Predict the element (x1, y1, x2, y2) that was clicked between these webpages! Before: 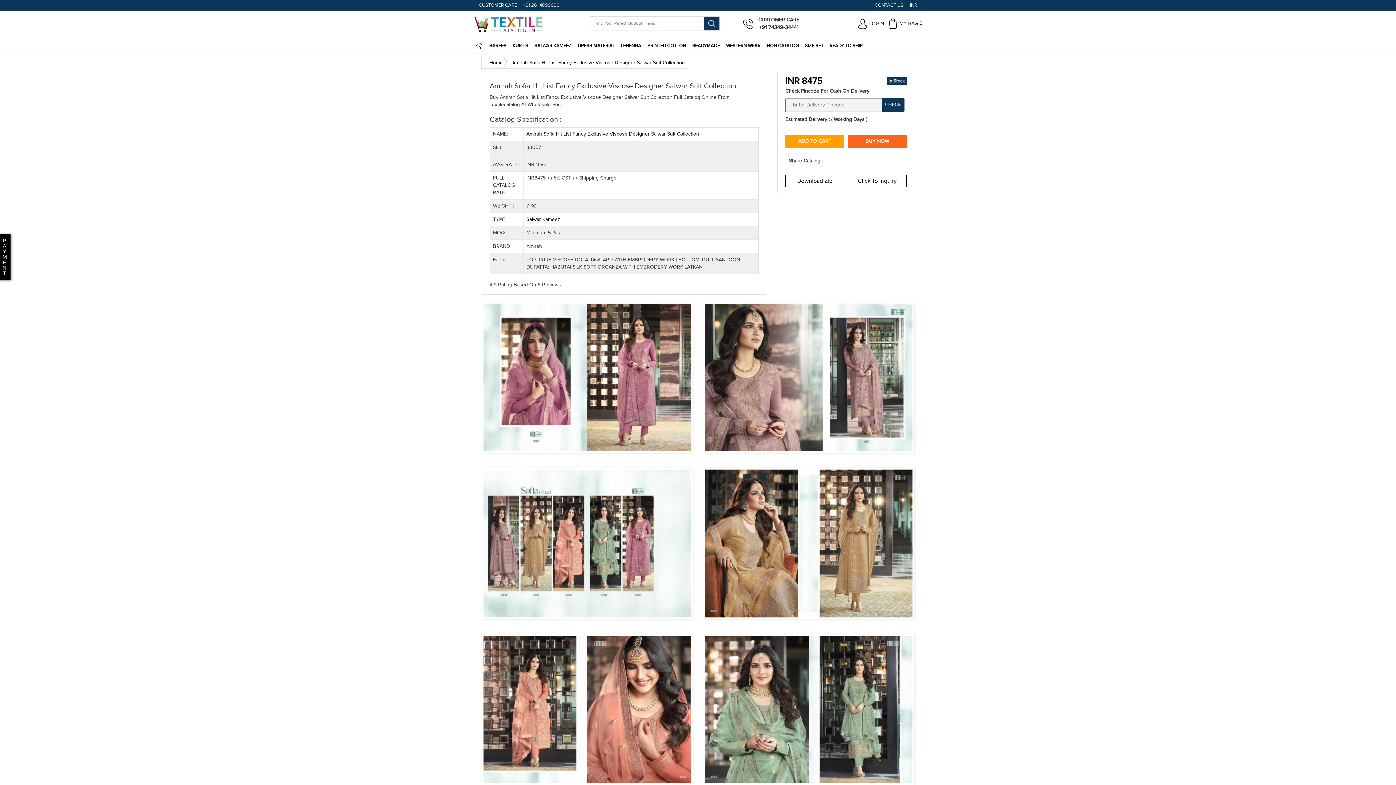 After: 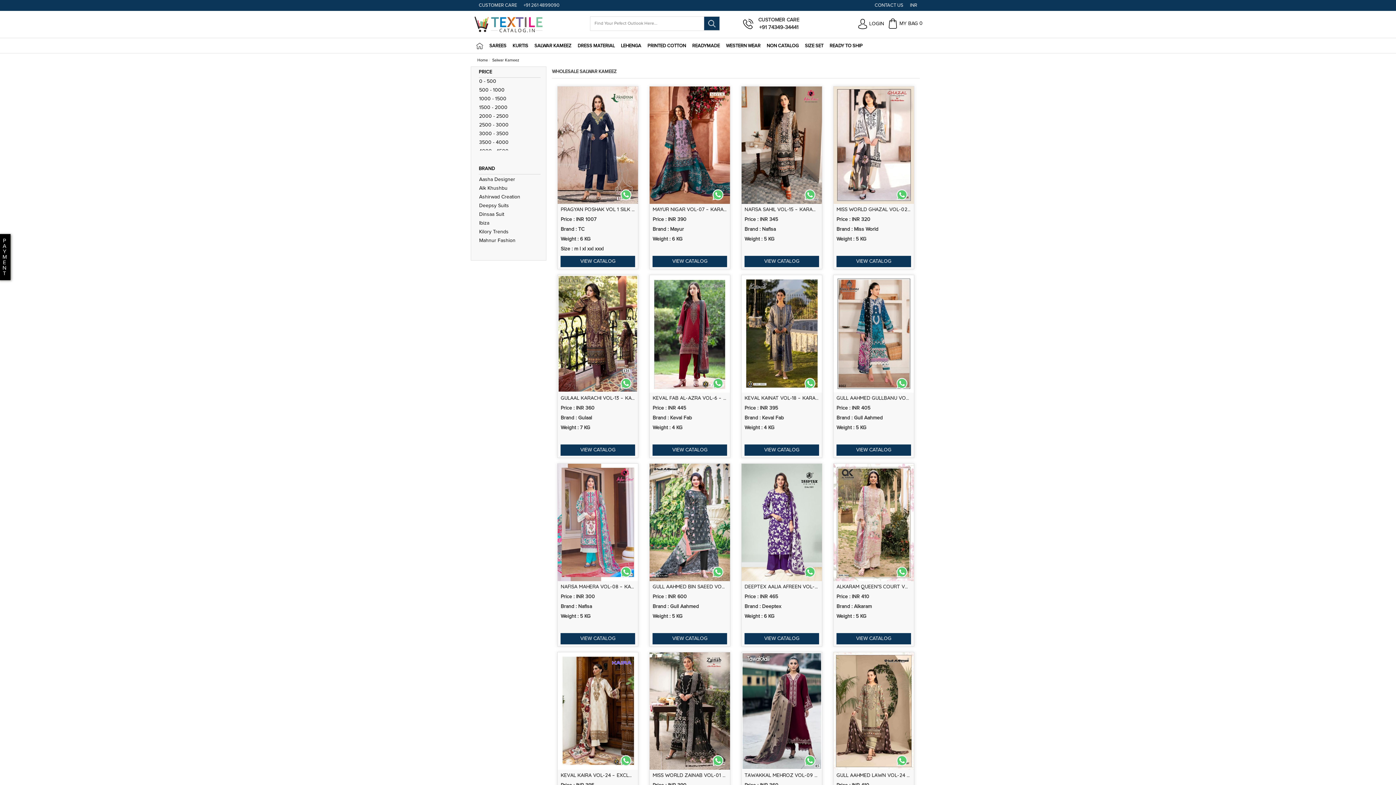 Action: bbox: (534, 39, 577, 52) label: SALWAR KAMEEZ